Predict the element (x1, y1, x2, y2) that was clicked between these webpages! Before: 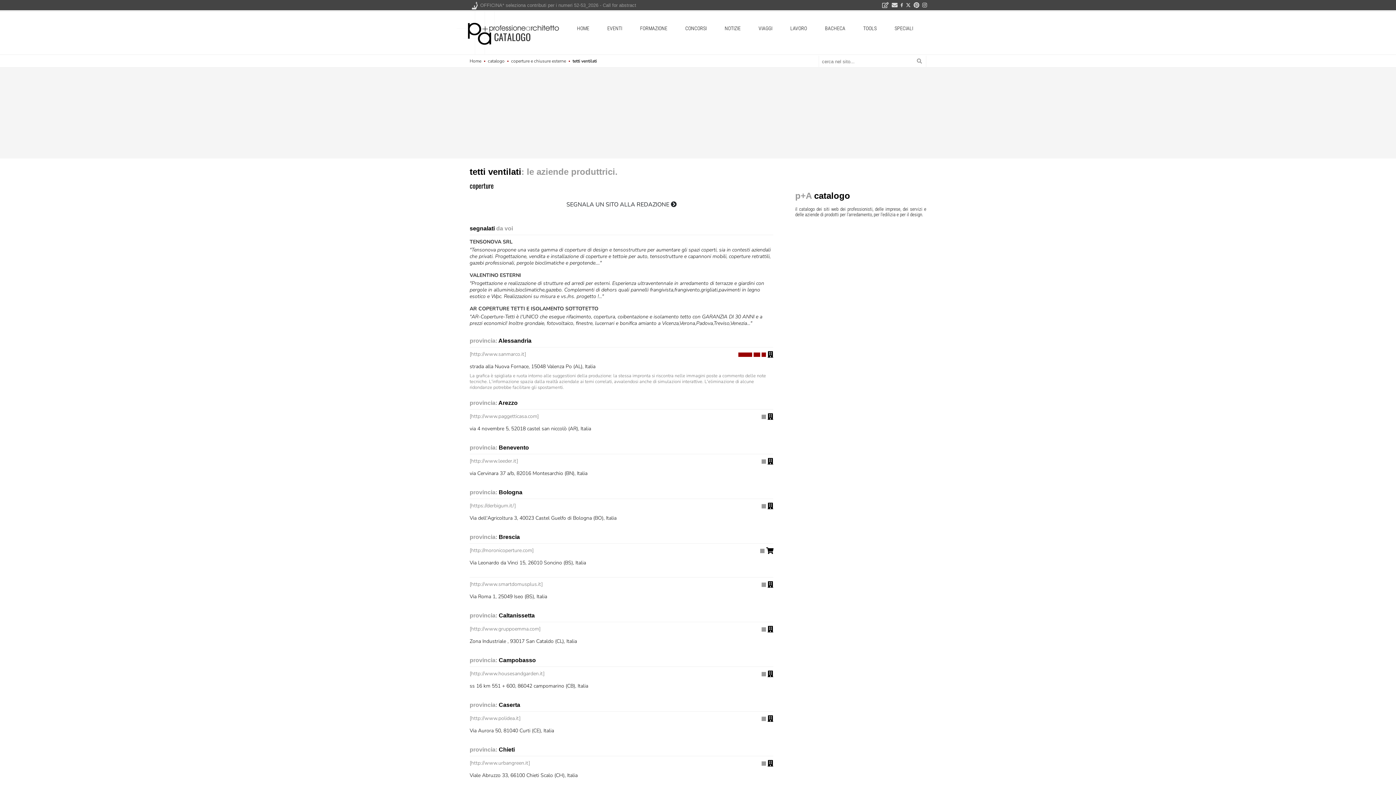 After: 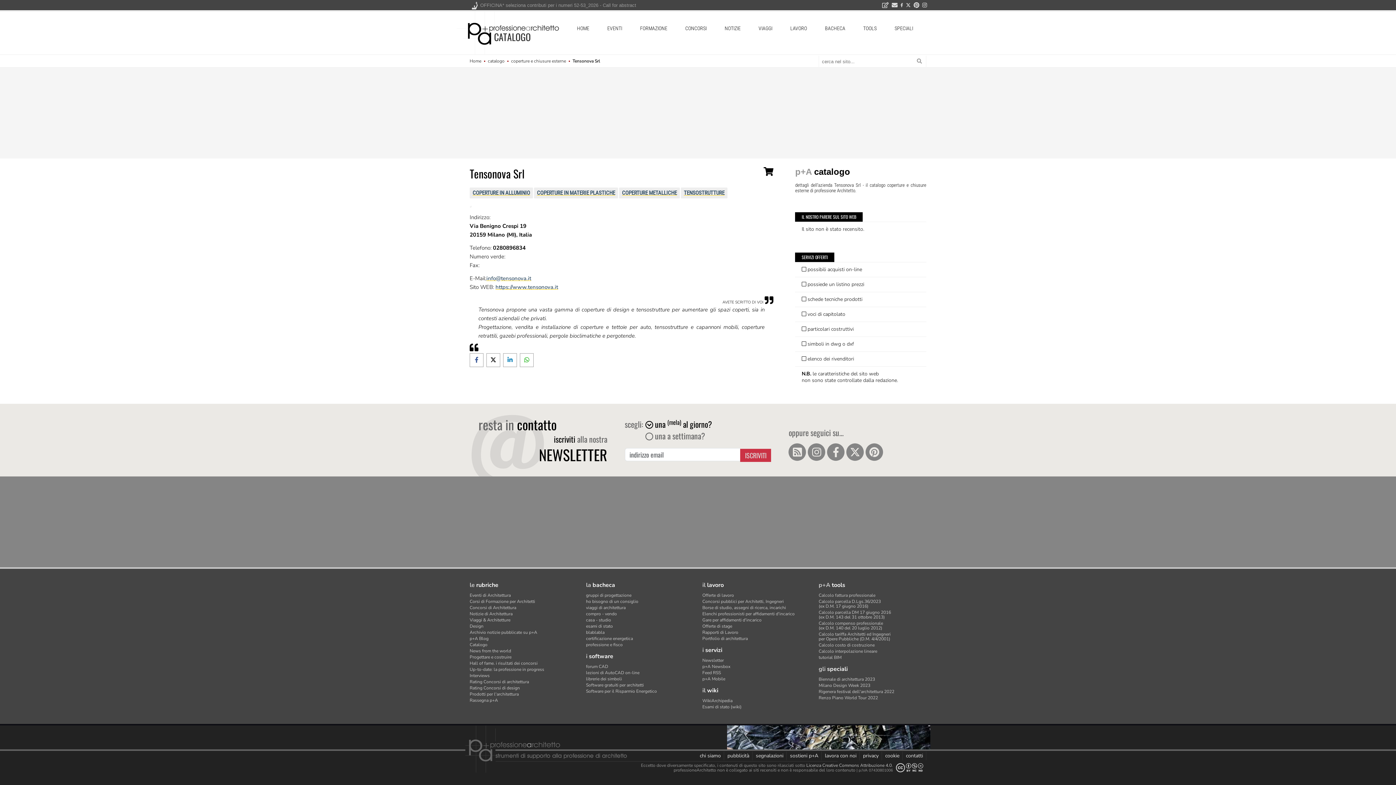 Action: bbox: (469, 238, 512, 245) label: TENSONOVA SRL